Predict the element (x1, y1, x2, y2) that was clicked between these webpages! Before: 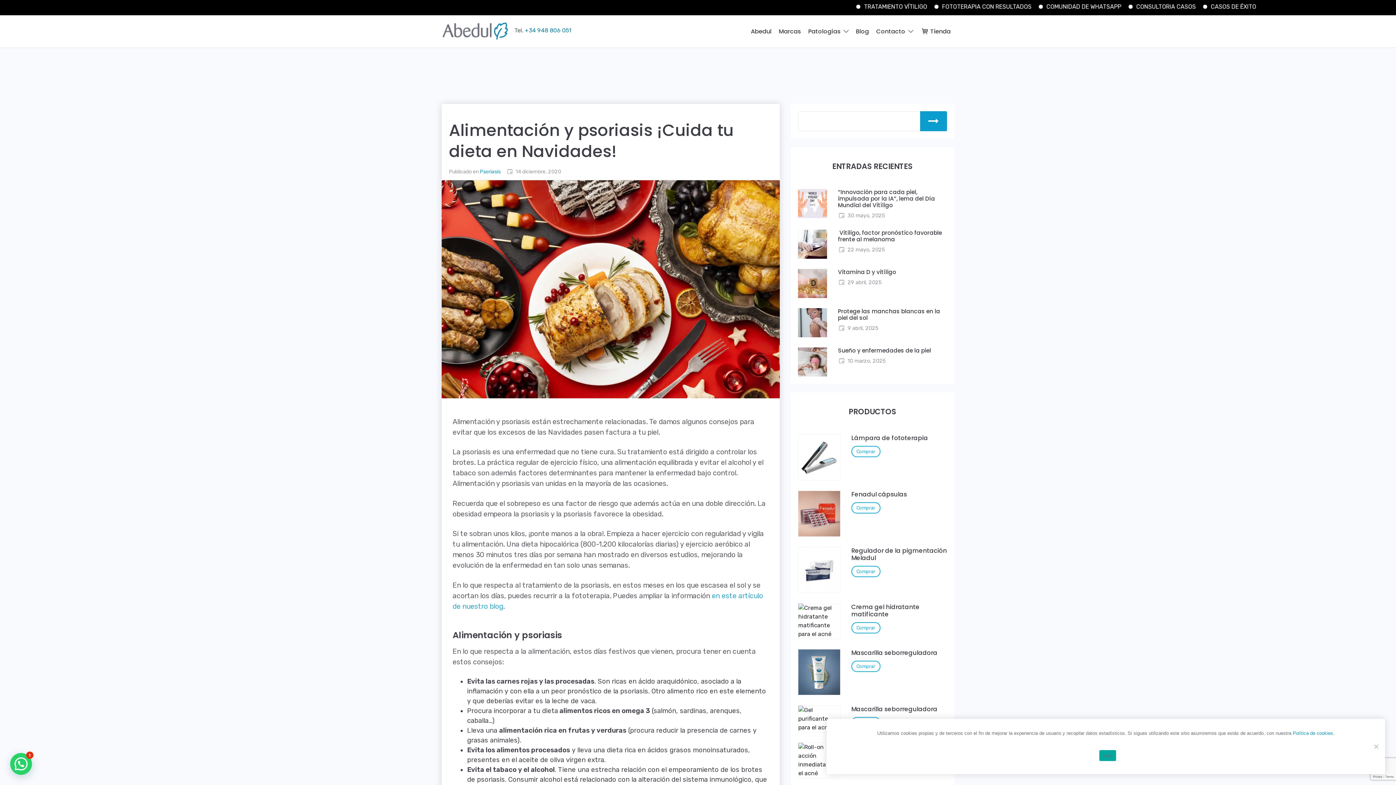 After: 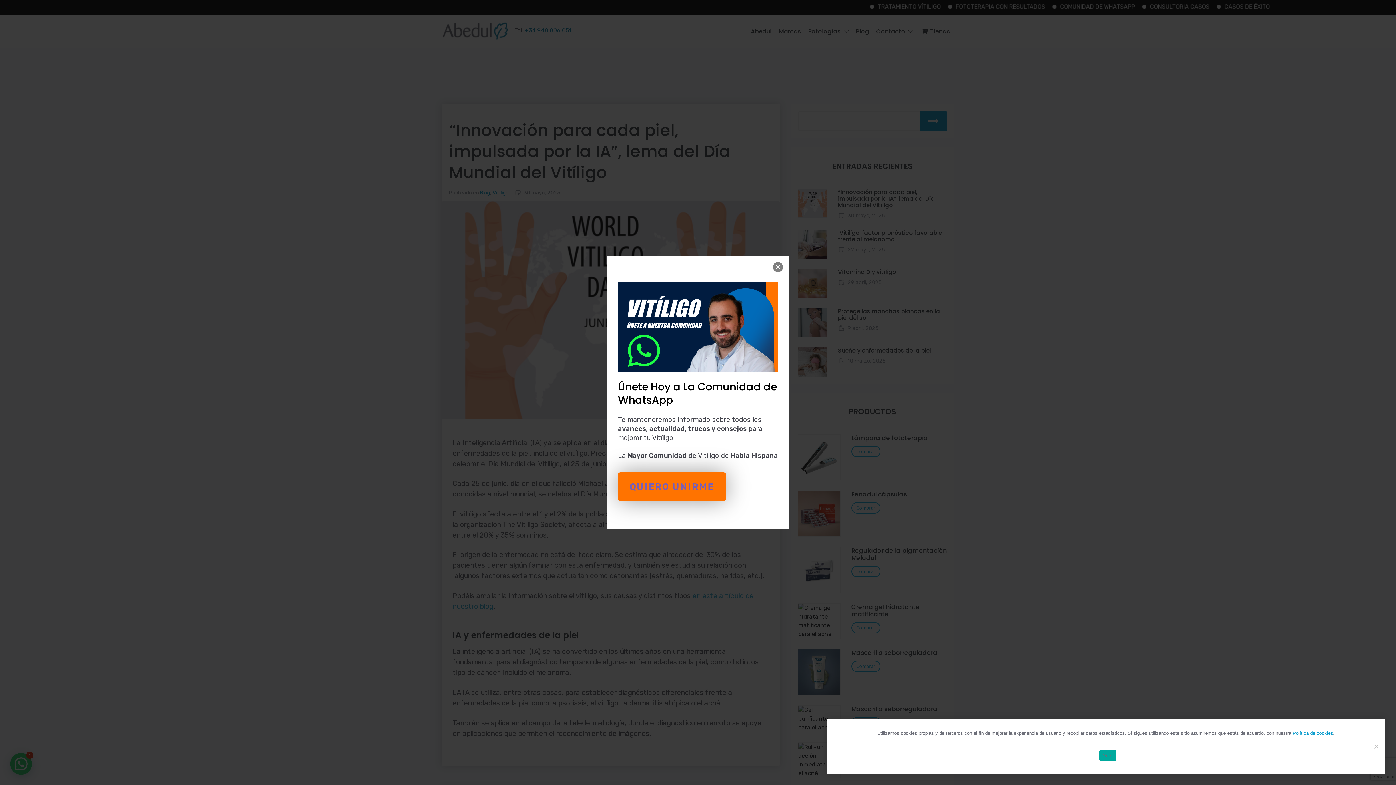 Action: label: “Innovación para cada piel, impulsada por la IA”, lema del Día Mundial del Vitíligo bbox: (838, 188, 935, 208)